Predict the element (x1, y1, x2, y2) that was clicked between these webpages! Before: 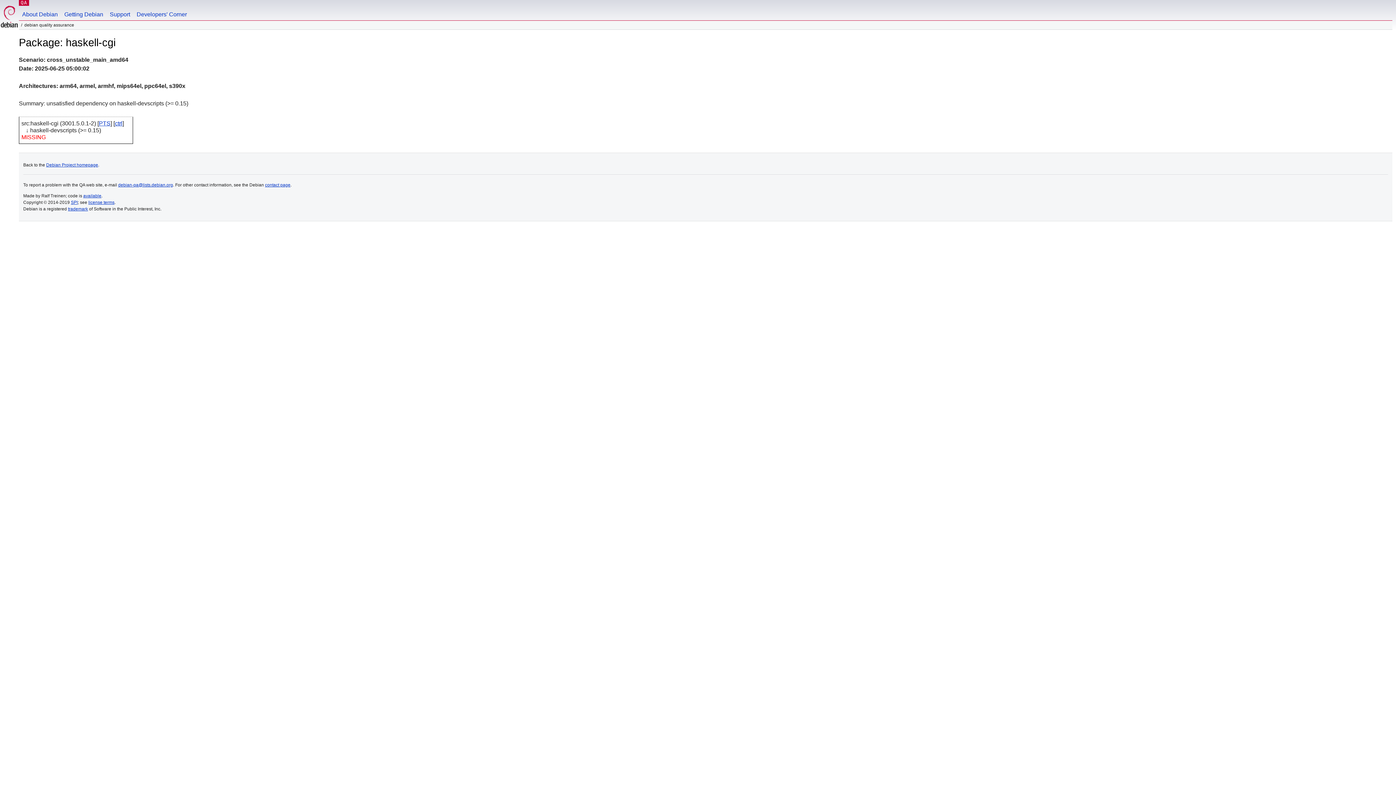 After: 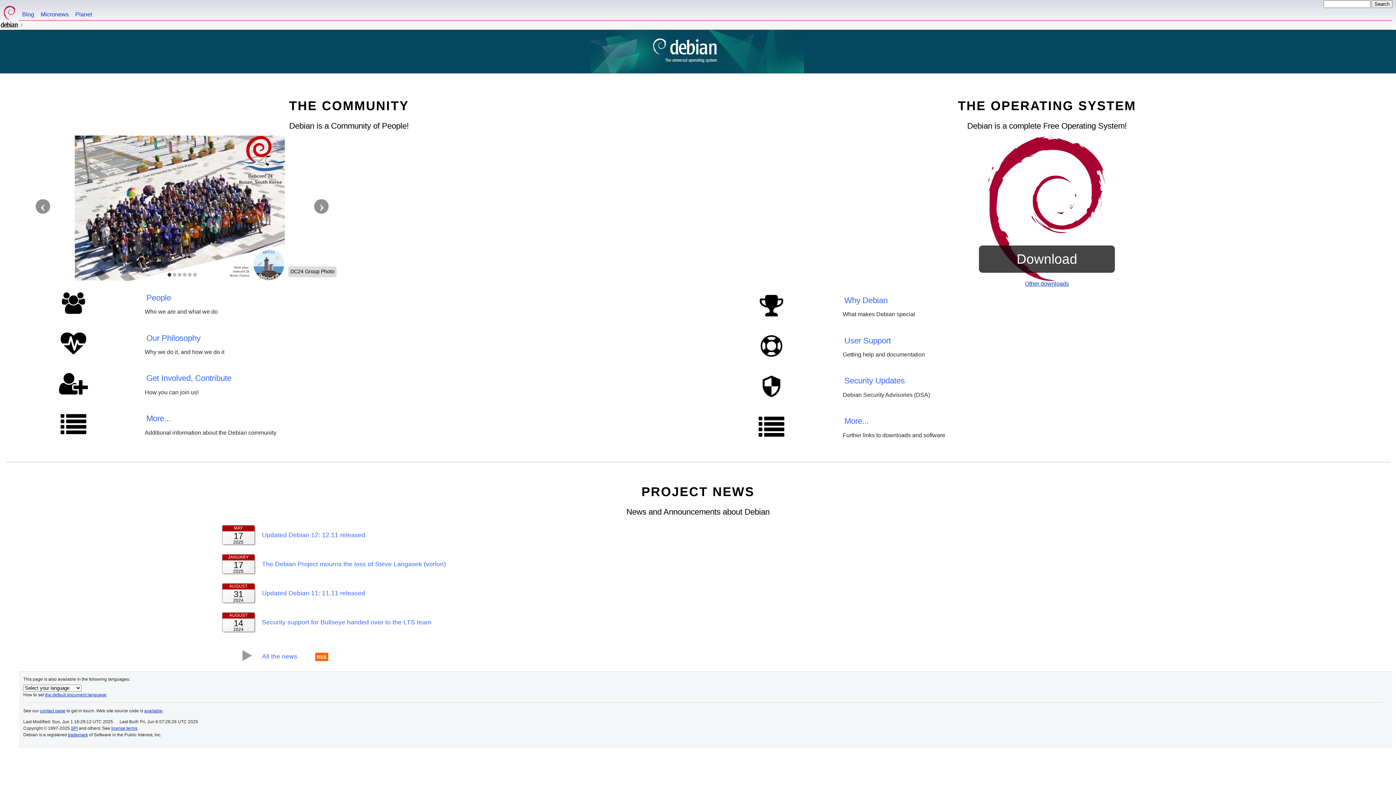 Action: bbox: (0, 0, 18, 29)